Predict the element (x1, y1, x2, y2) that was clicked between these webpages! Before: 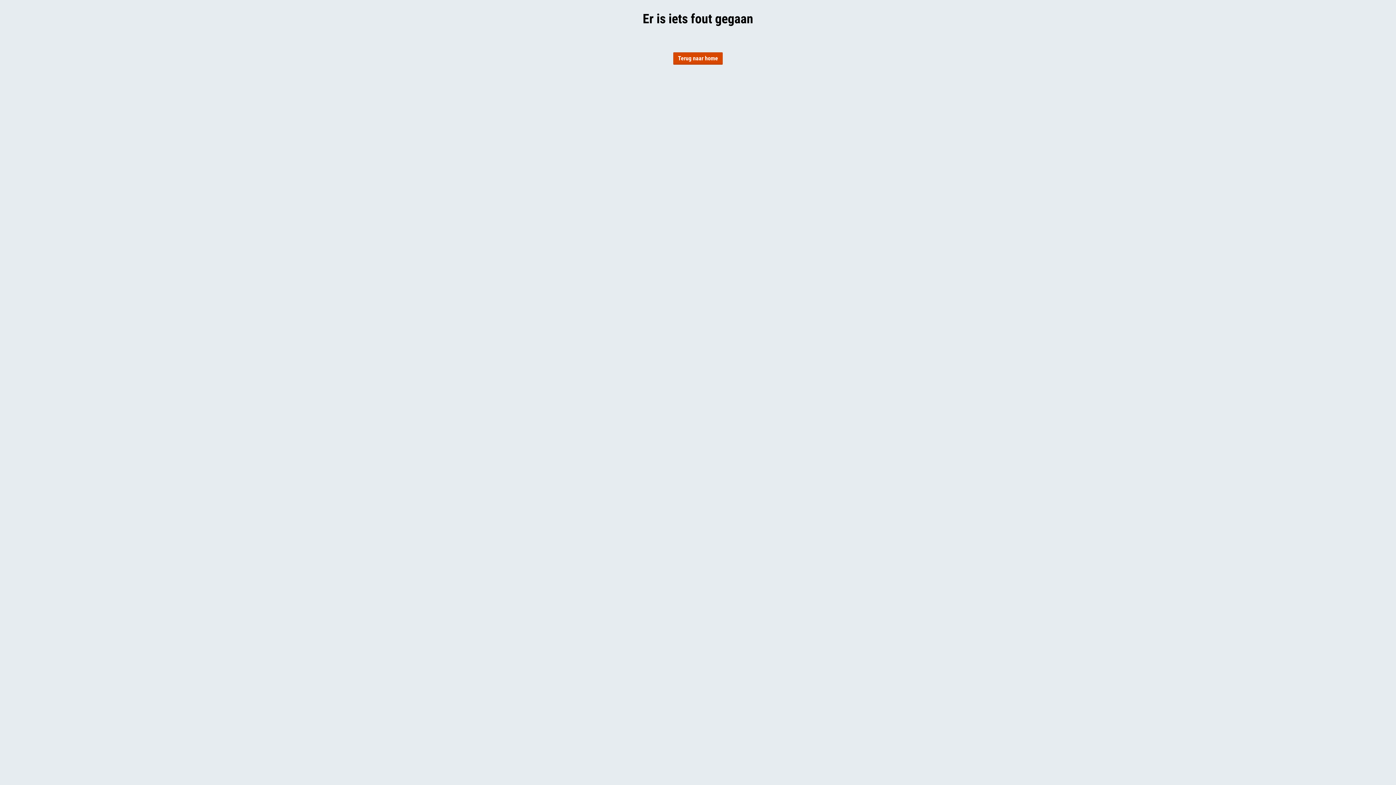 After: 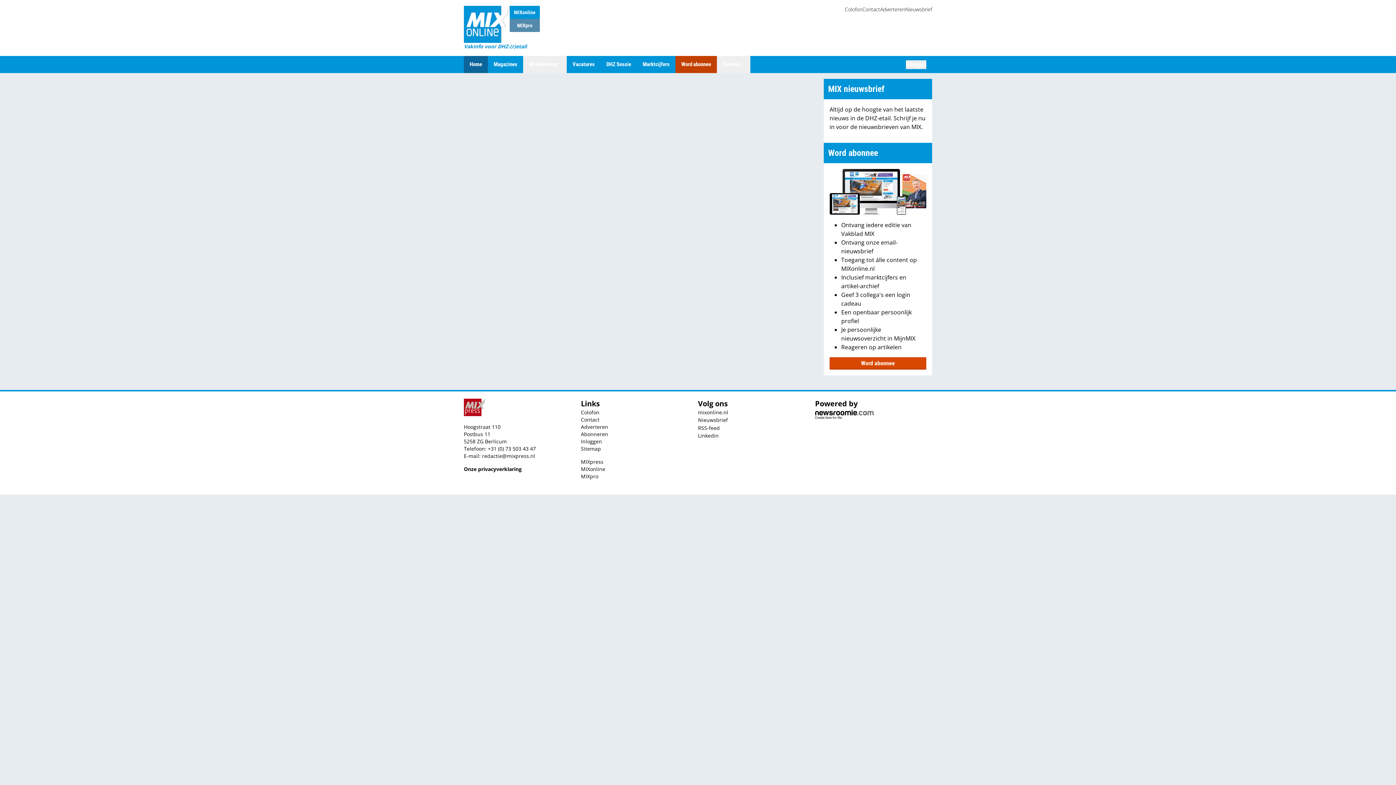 Action: label: Terug naar home bbox: (673, 52, 722, 64)